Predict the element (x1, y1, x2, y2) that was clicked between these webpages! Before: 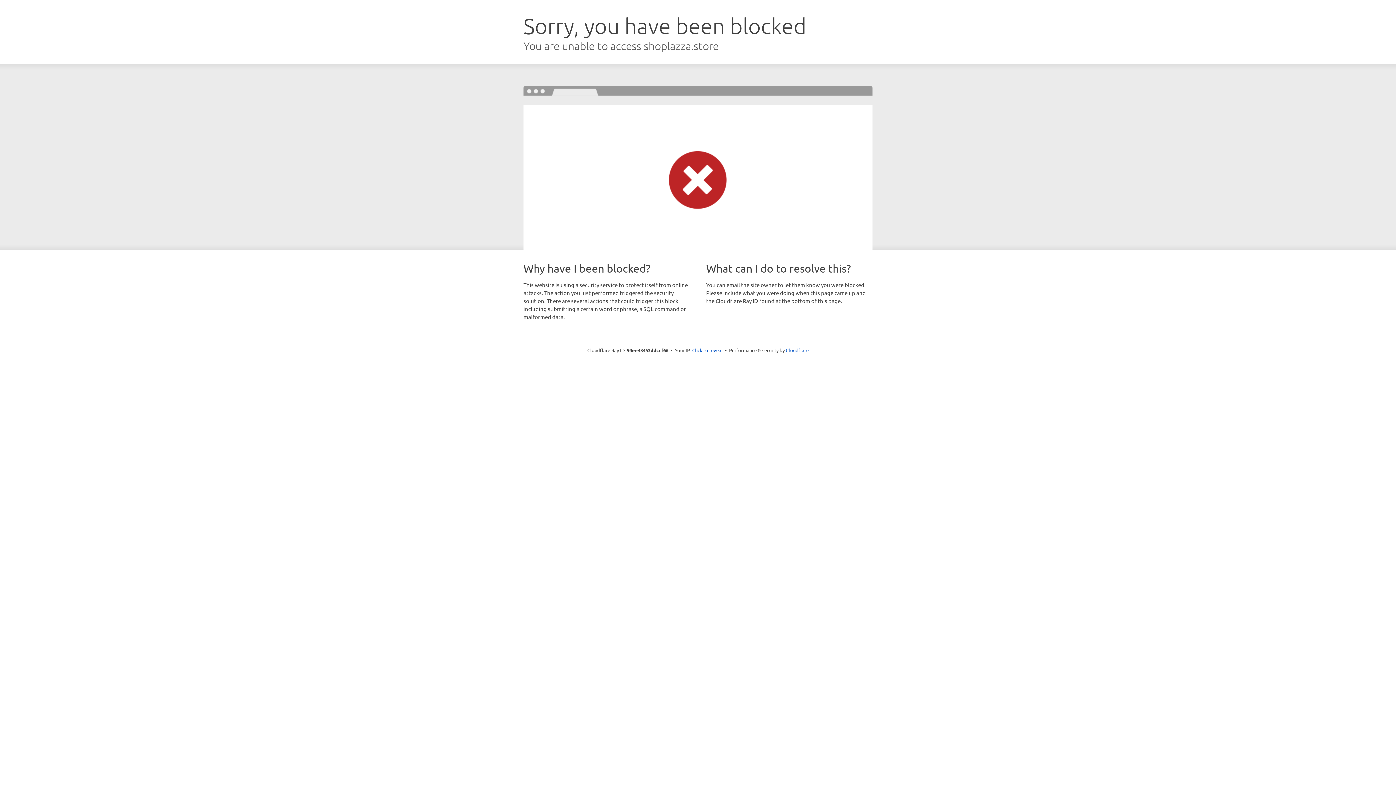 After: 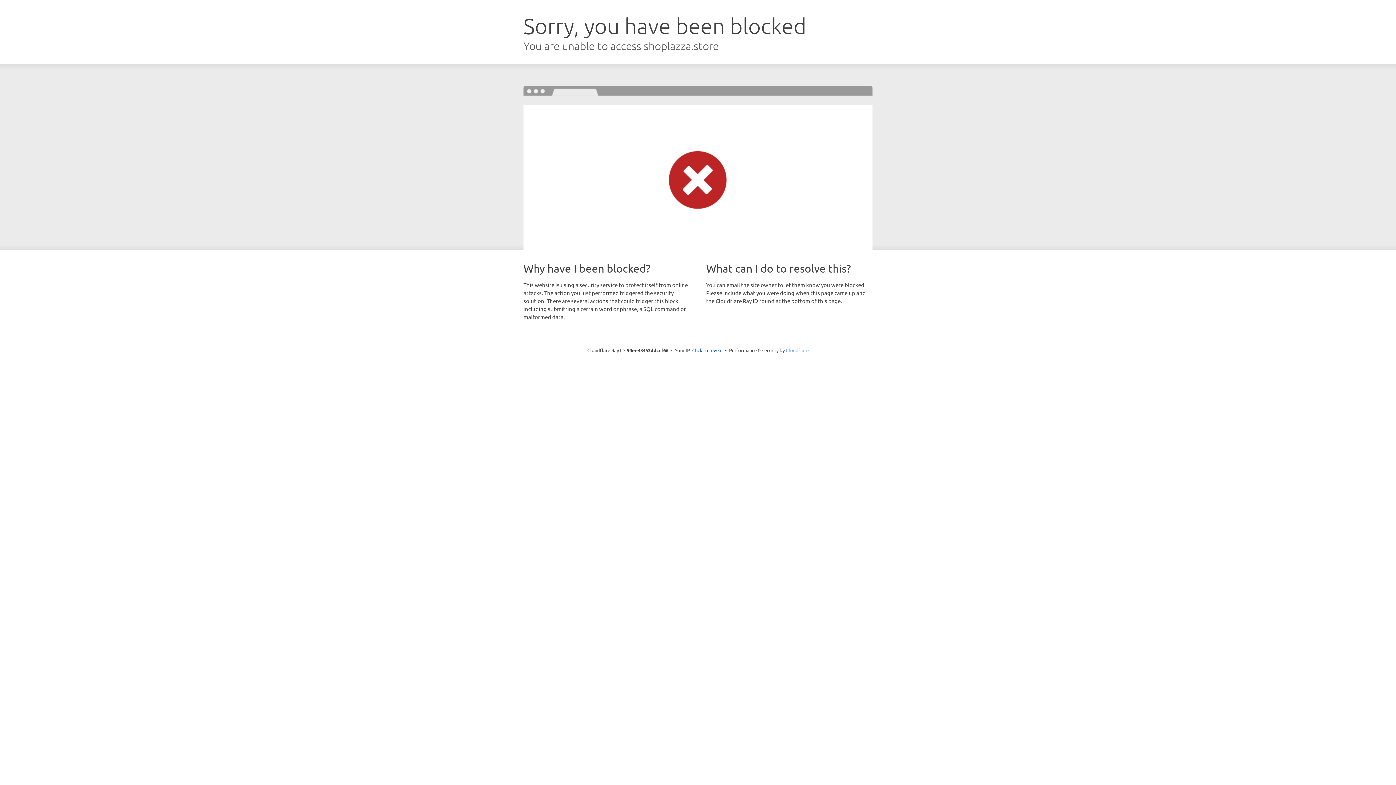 Action: bbox: (786, 347, 808, 353) label: Cloudflare